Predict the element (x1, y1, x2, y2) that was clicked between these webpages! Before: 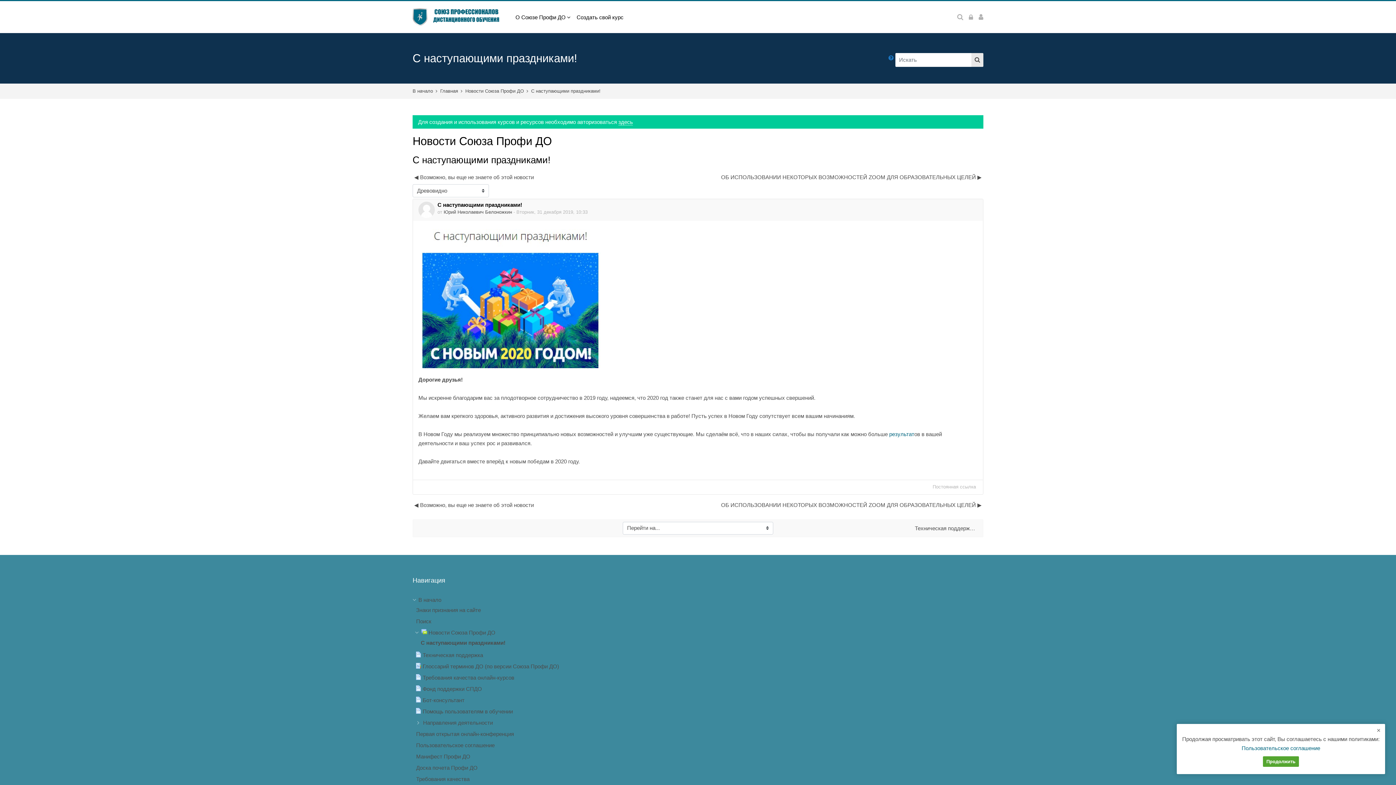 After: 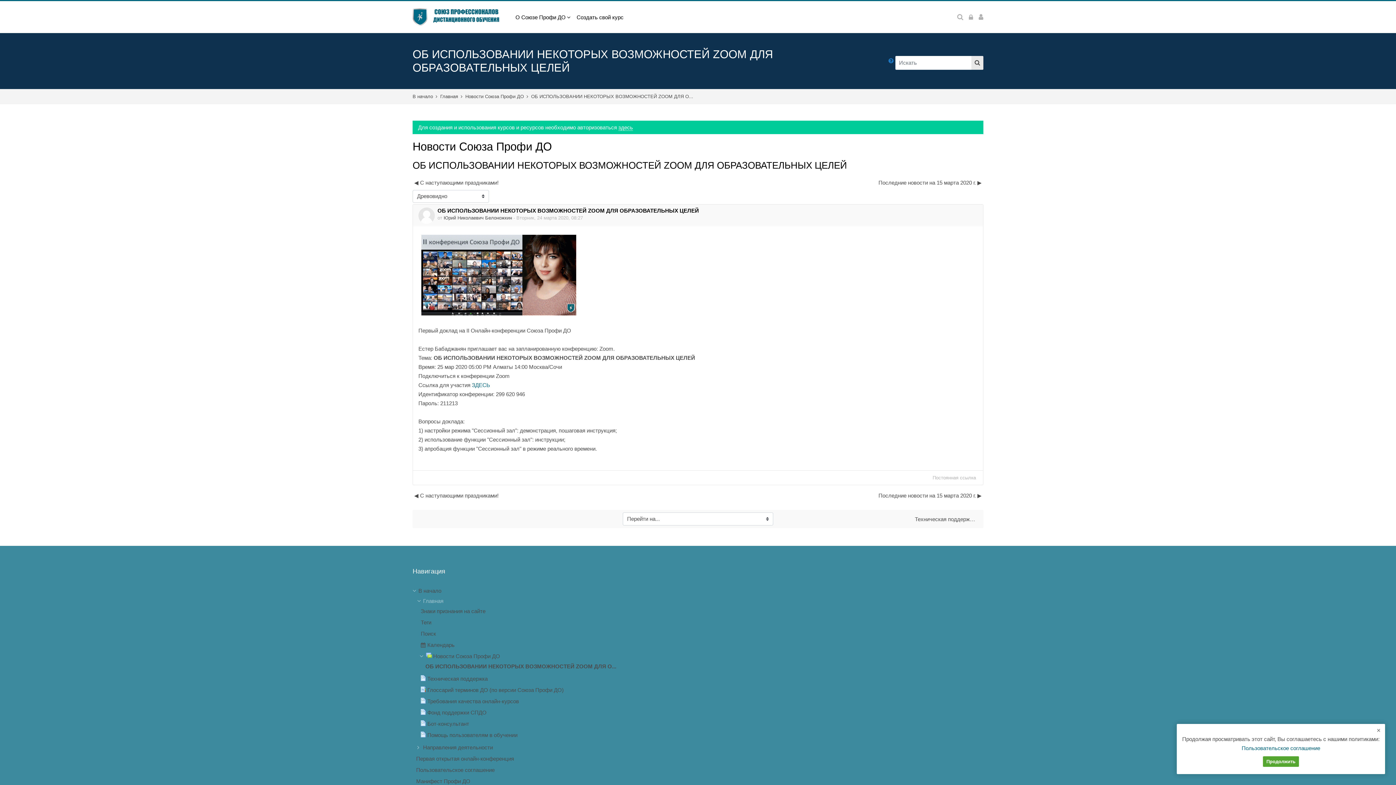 Action: bbox: (719, 500, 983, 509) label: Следующее обсуждение: ОБ ИСПОЛЬЗОВАНИИ НЕКОТОРЫХ ВОЗМОЖНОСТЕЙ ZOOM ДЛЯ ОБРАЗОВАТЕЛЬНЫХ ЦЕЛЕЙ